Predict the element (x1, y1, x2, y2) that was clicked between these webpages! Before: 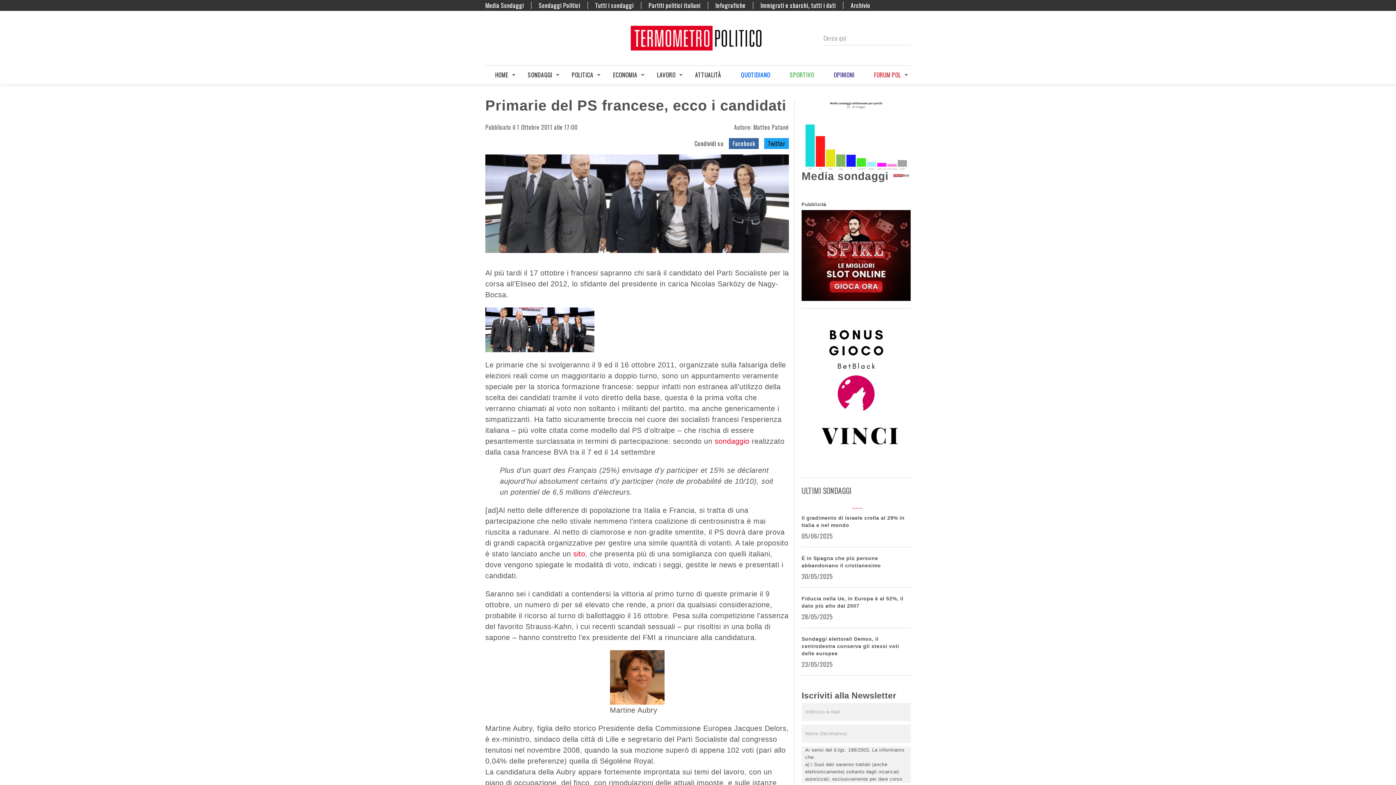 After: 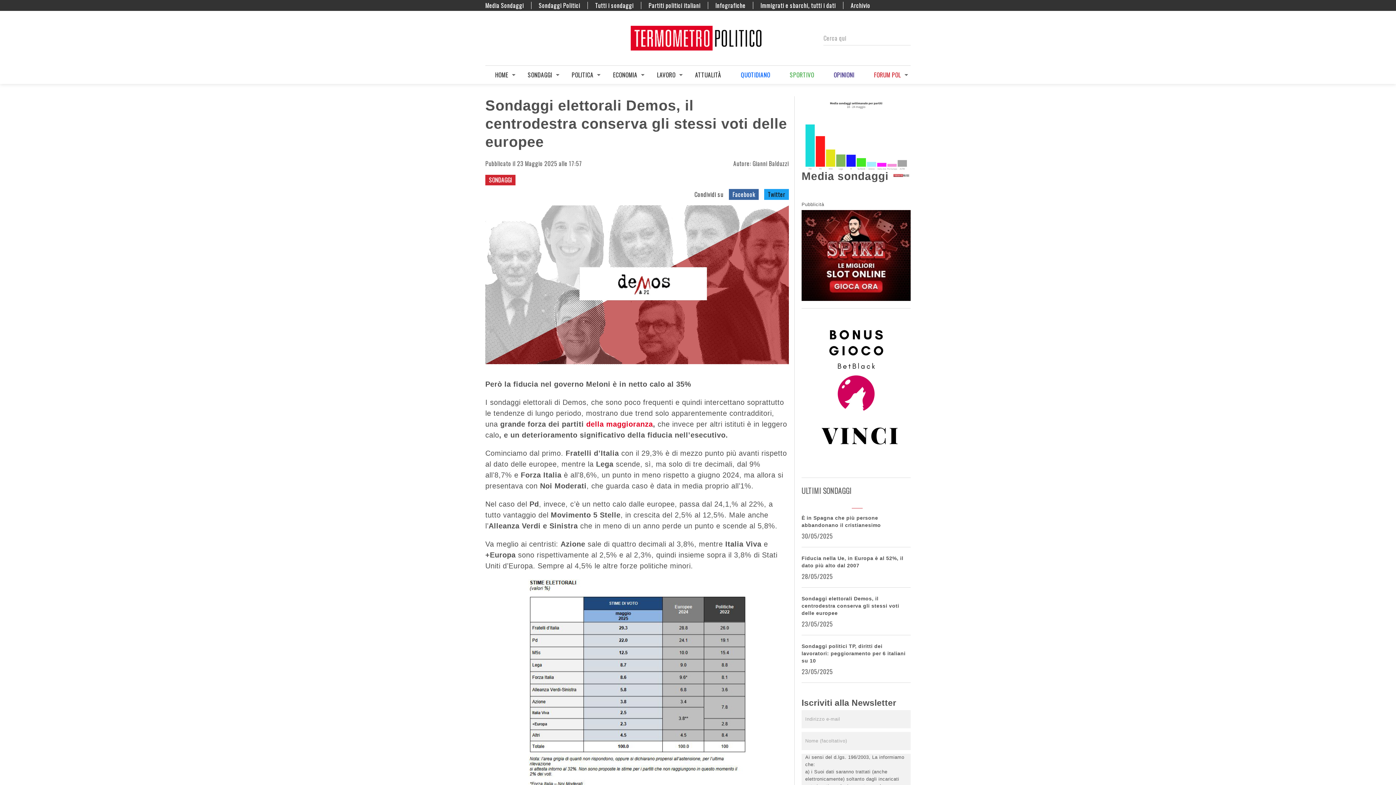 Action: bbox: (903, 660, 910, 668) label: Sondaggi elettorali Demos, il centrodestra conserva gli stessi voti delle europee